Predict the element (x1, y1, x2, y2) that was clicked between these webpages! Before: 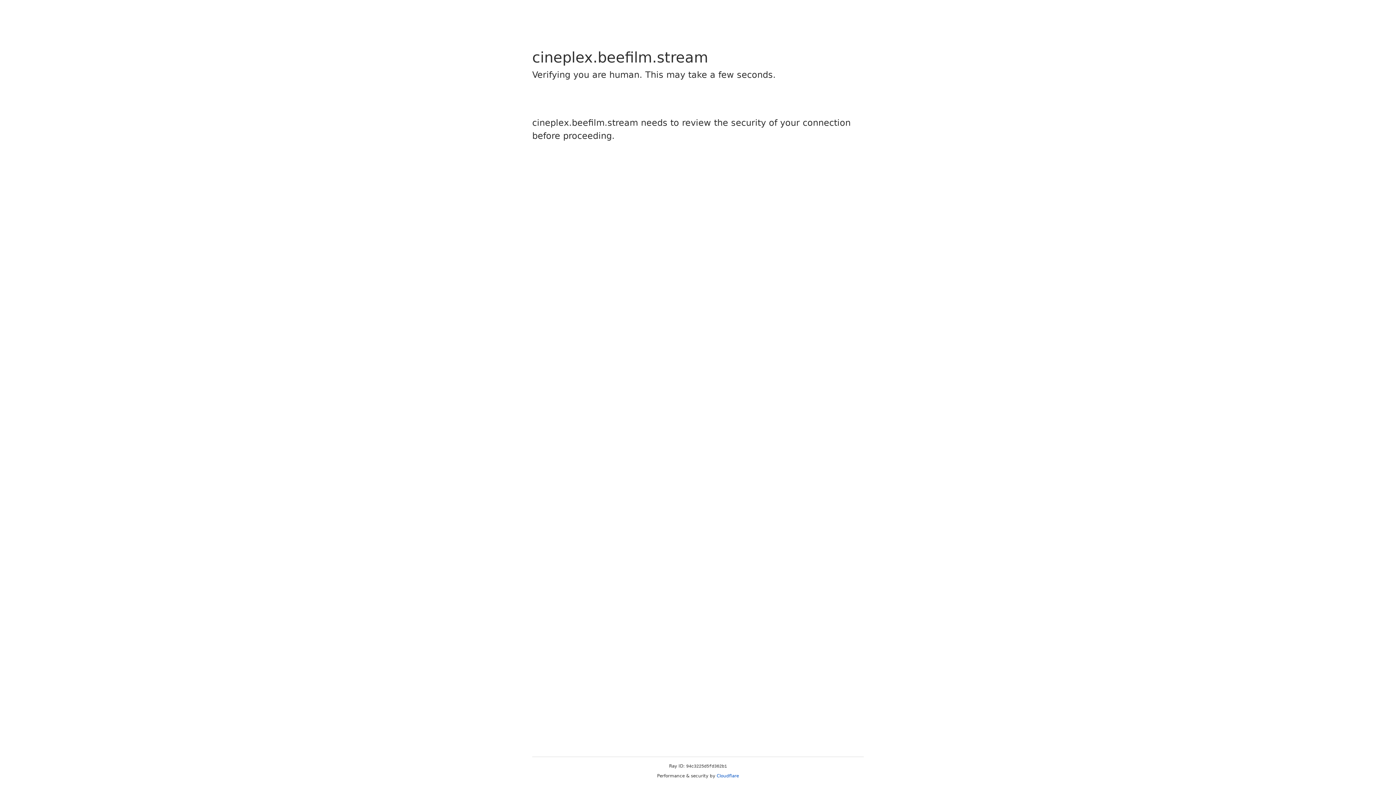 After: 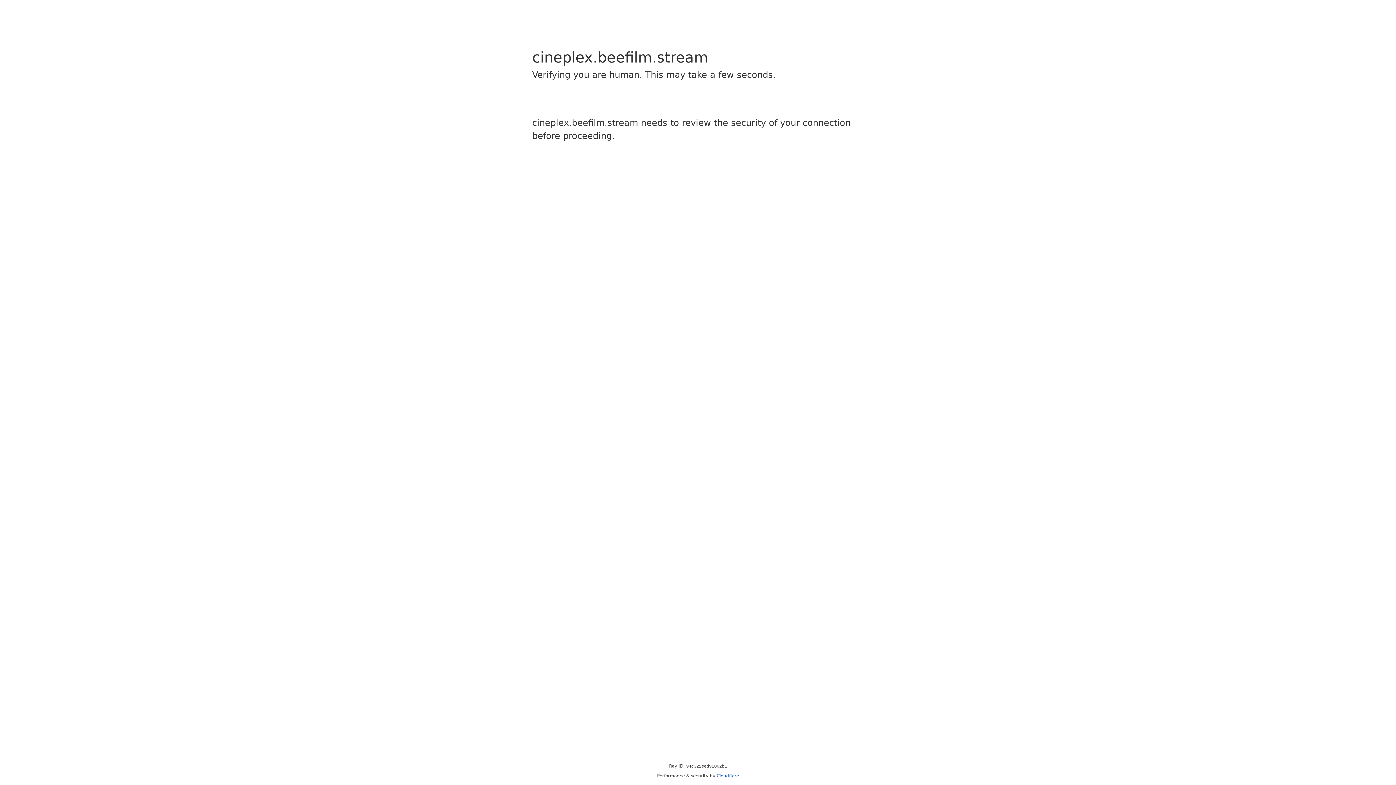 Action: label: Cloudflare bbox: (716, 773, 739, 778)